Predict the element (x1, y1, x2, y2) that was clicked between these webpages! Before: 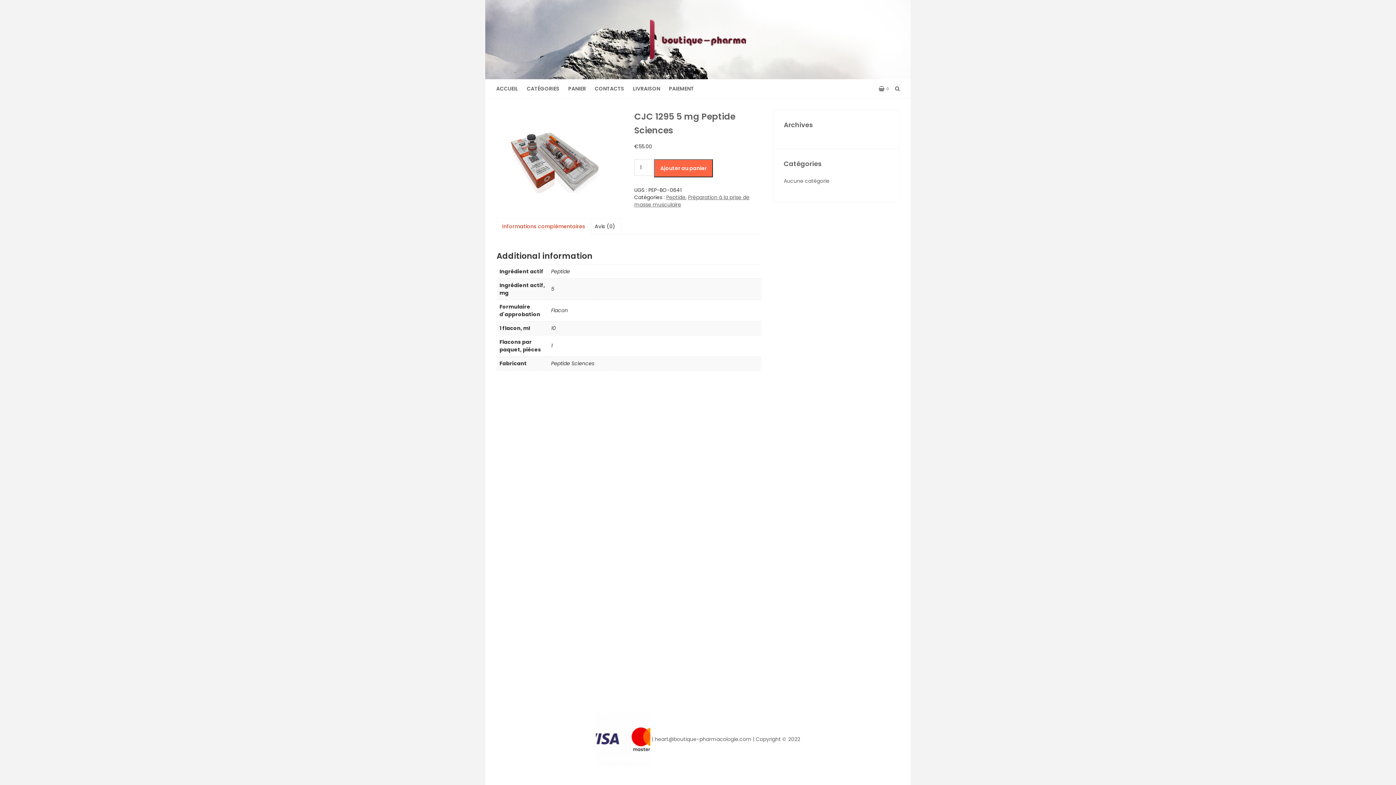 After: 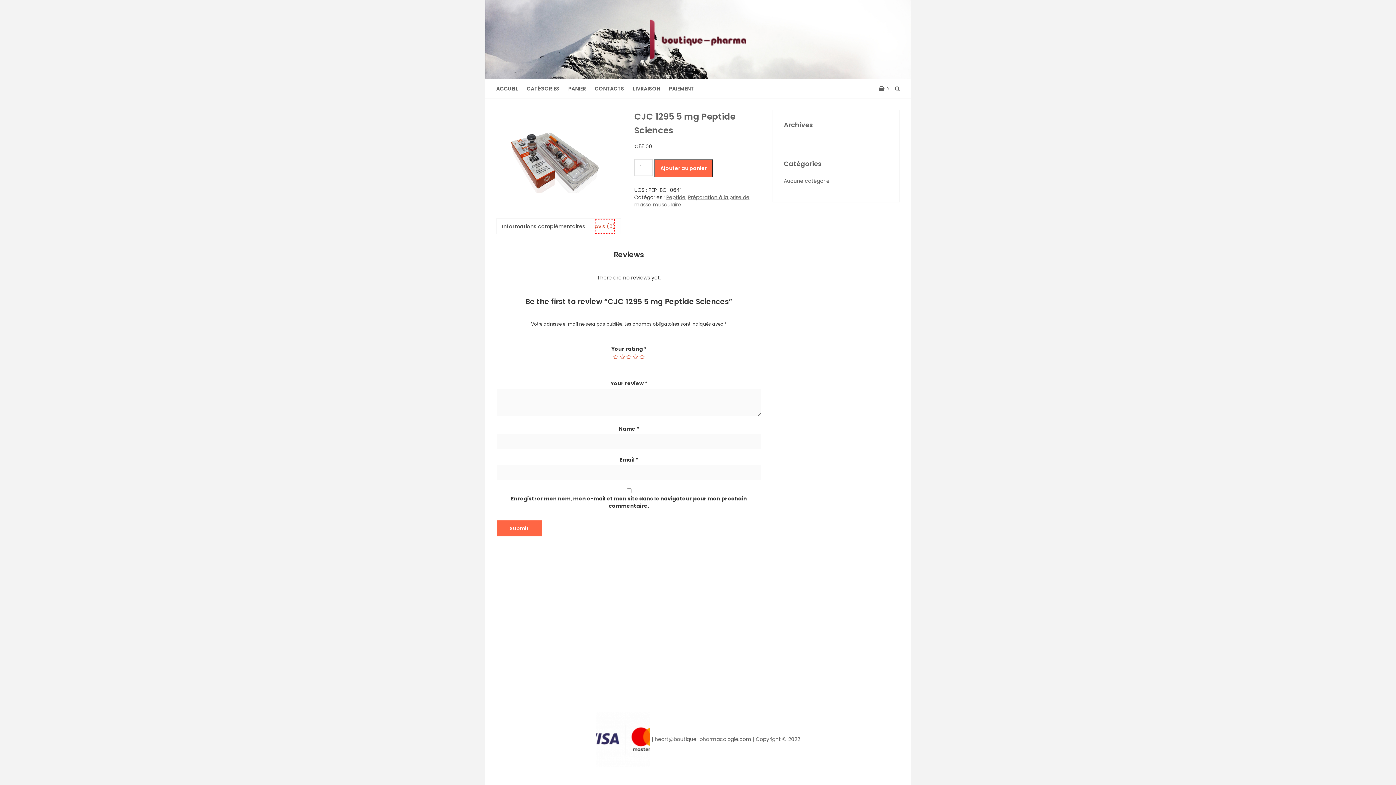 Action: bbox: (594, 218, 615, 234) label: Avis (0)